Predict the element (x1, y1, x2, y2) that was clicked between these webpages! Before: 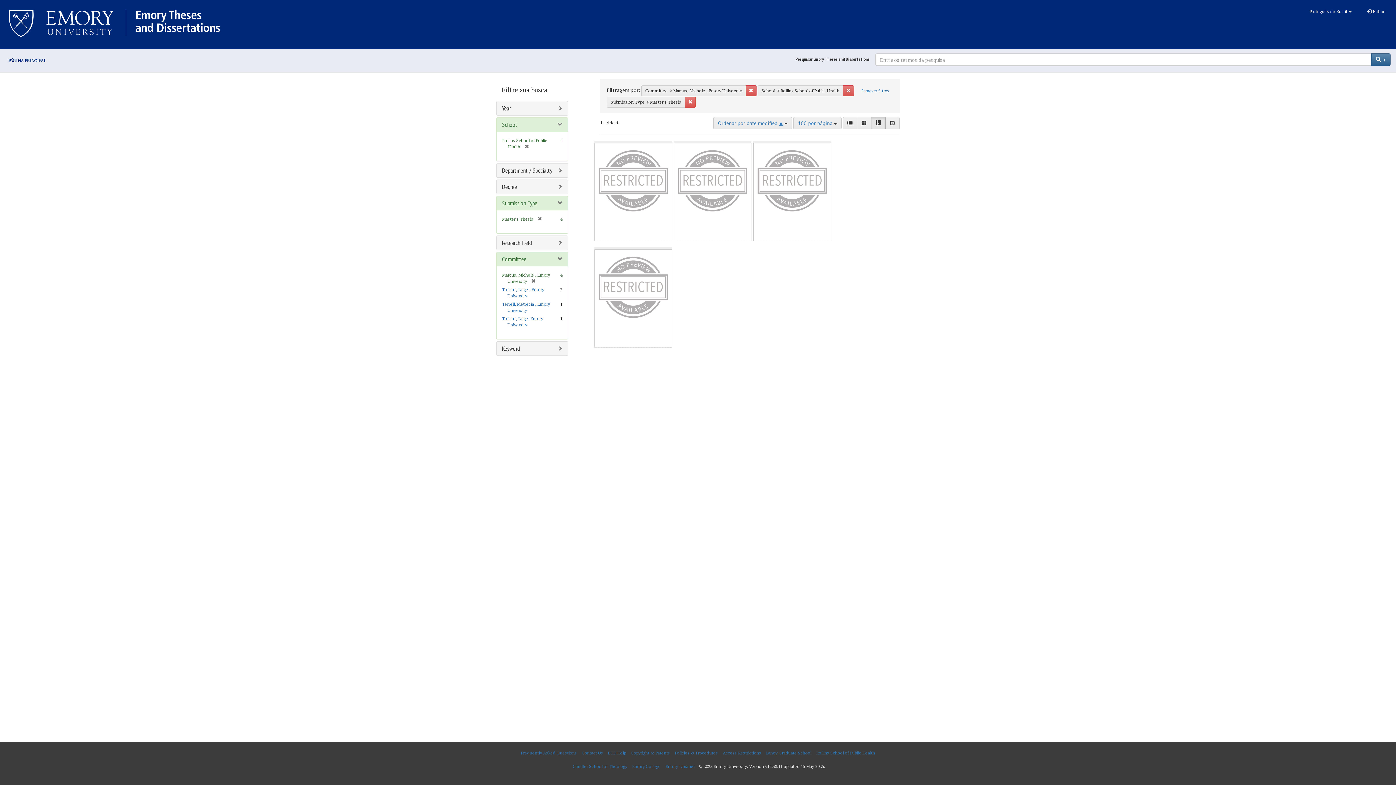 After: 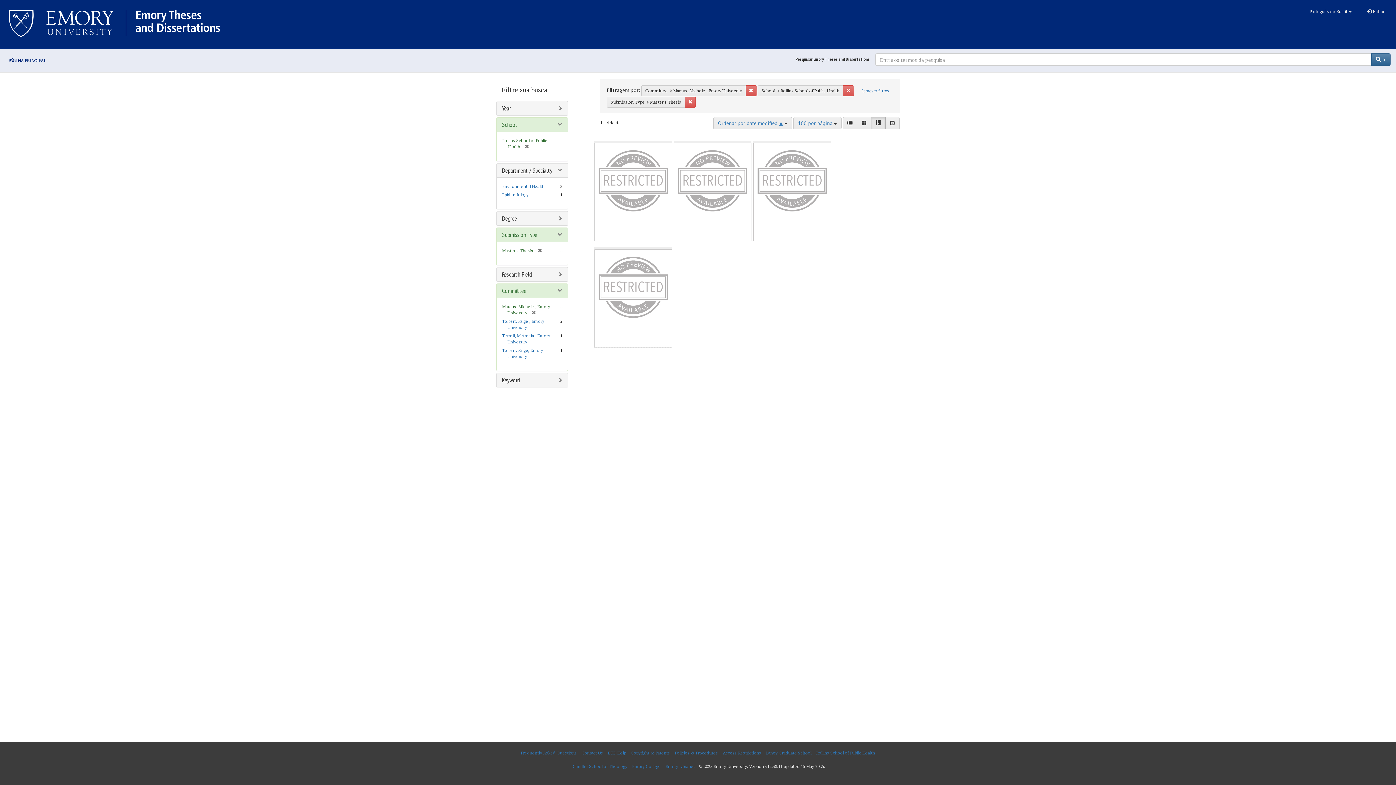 Action: bbox: (502, 166, 552, 174) label: Department / Specialty